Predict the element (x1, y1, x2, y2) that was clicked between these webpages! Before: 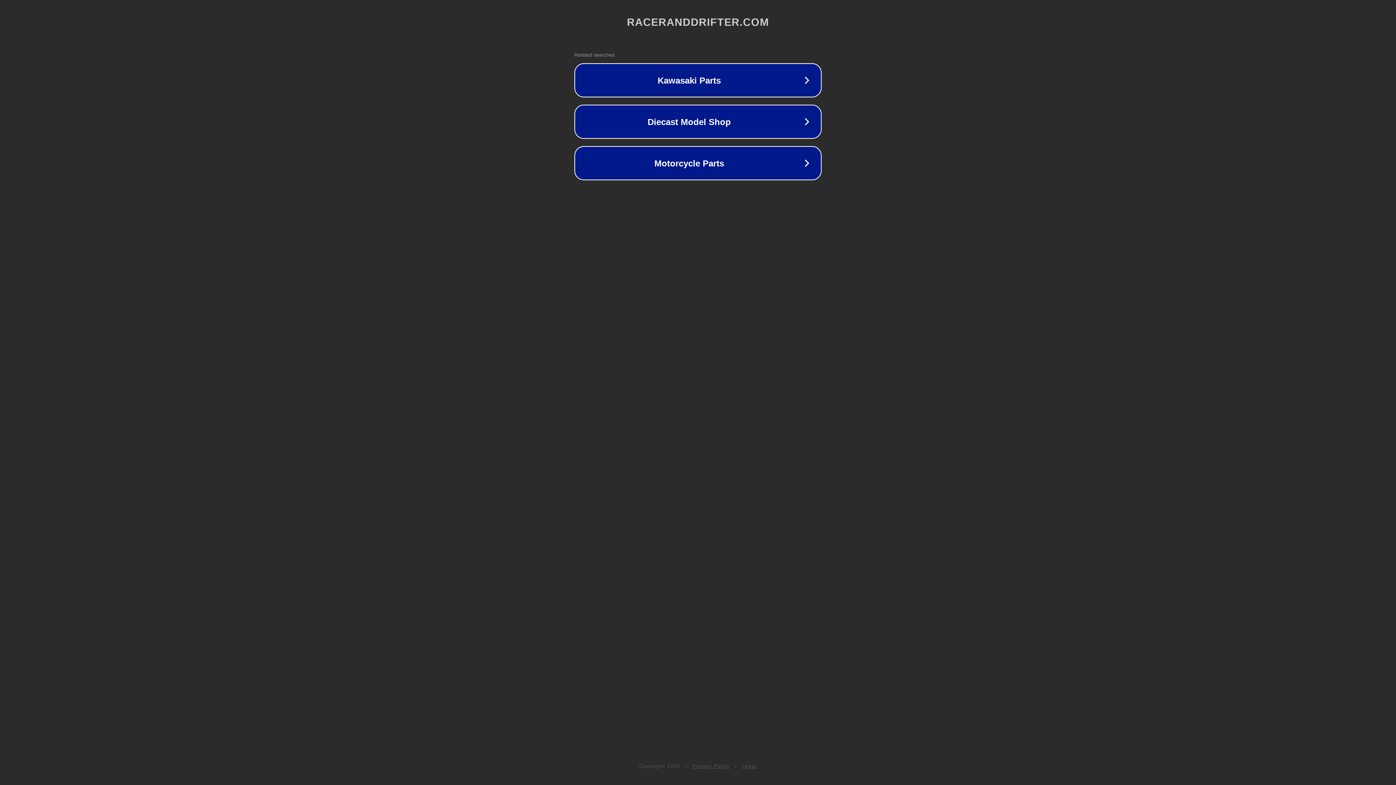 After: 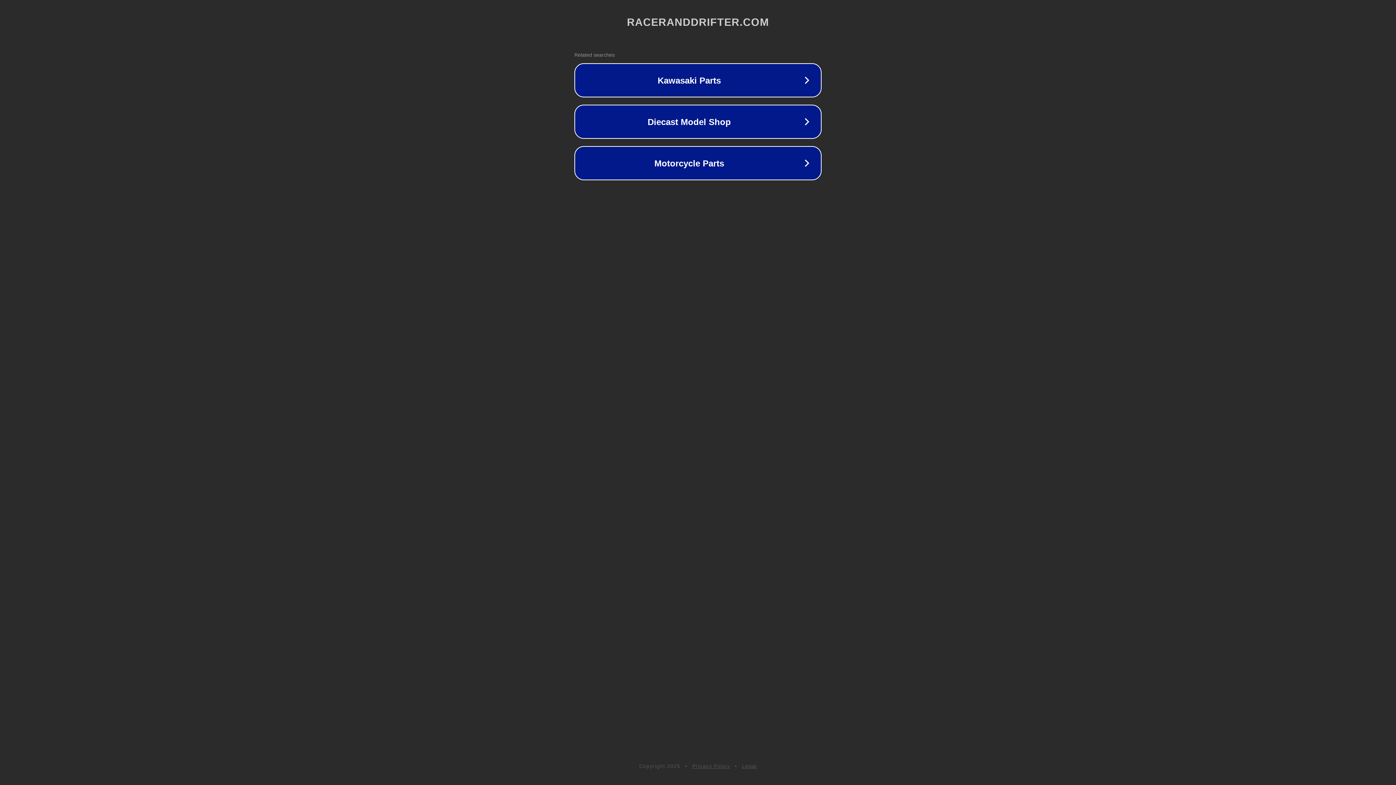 Action: bbox: (742, 763, 757, 769) label: Legal